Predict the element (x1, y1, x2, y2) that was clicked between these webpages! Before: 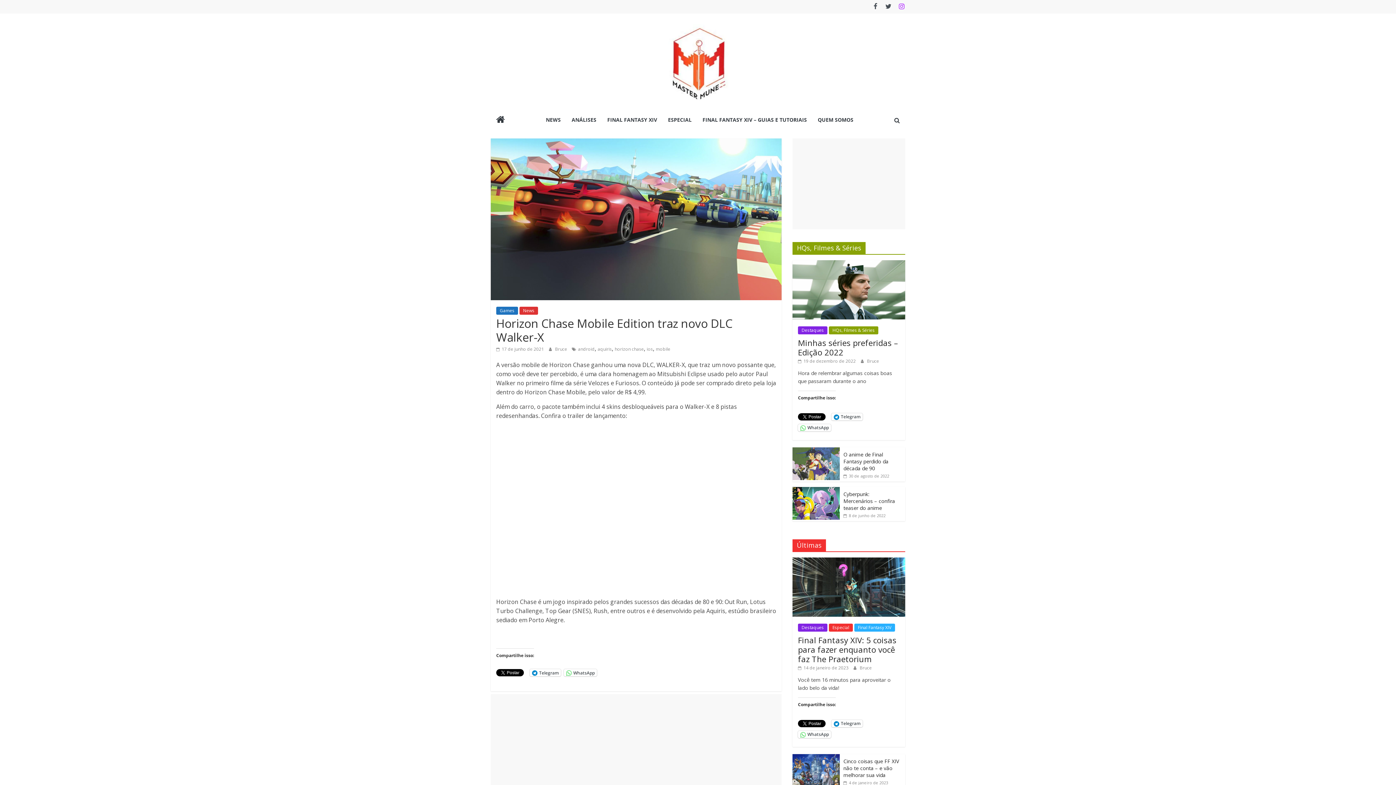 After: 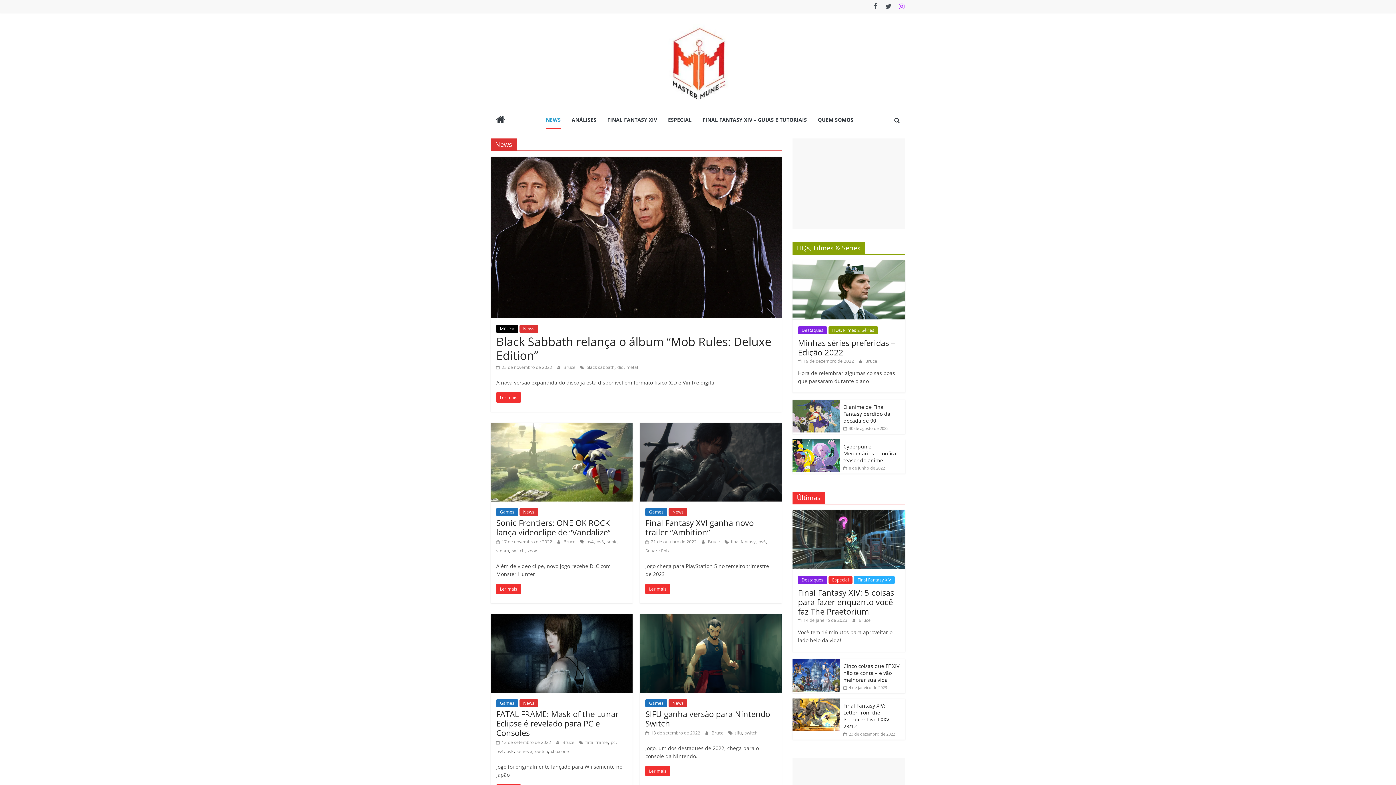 Action: label: News bbox: (519, 306, 538, 314)